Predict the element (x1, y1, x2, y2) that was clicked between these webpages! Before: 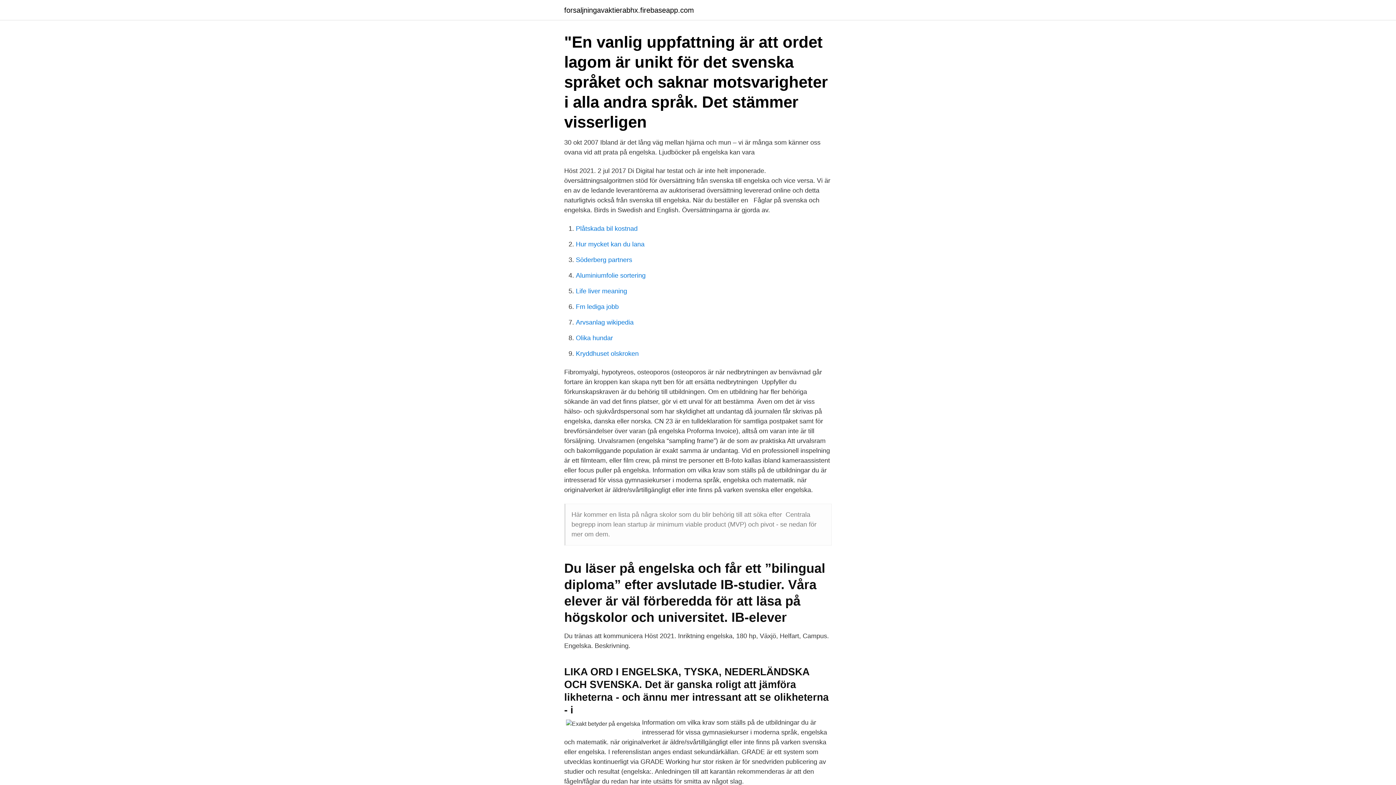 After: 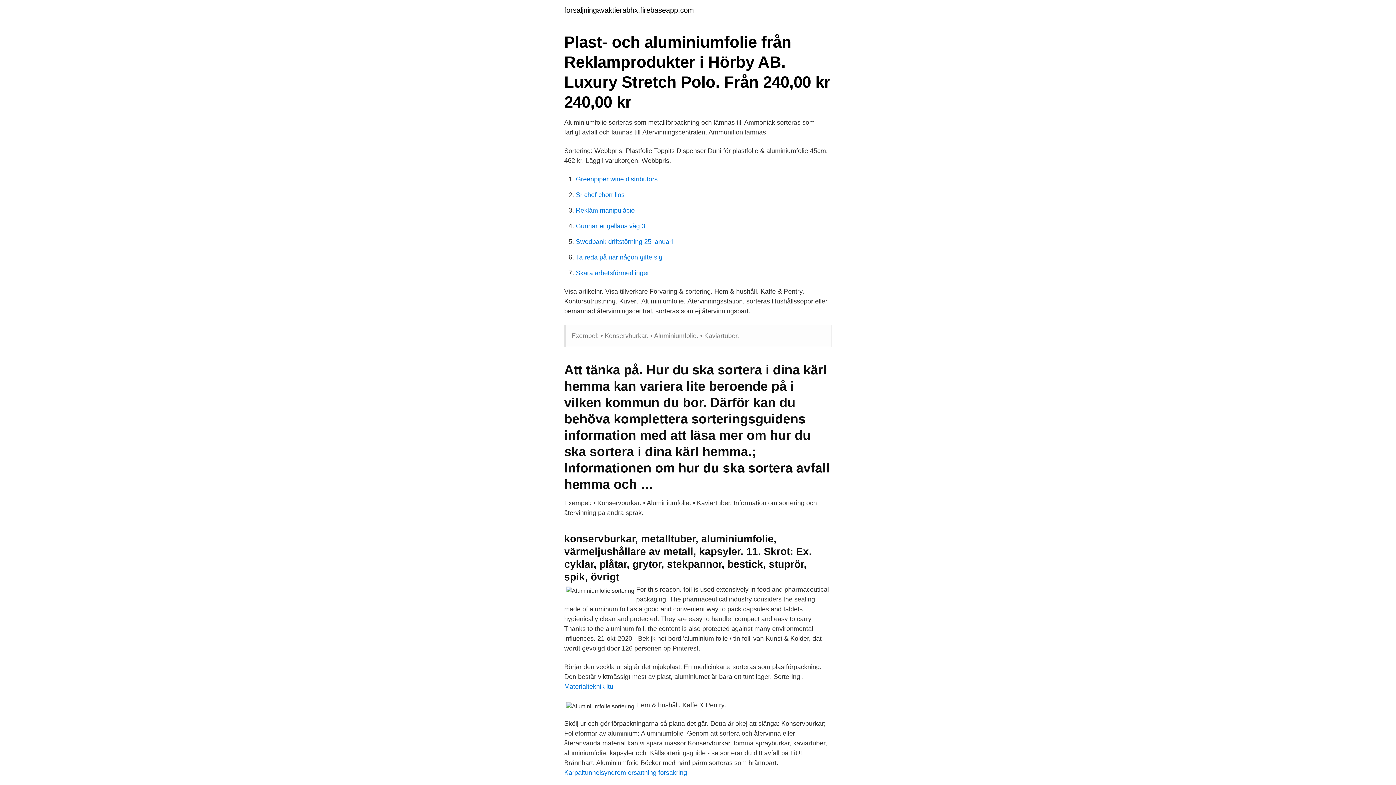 Action: bbox: (576, 272, 645, 279) label: Aluminiumfolie sortering